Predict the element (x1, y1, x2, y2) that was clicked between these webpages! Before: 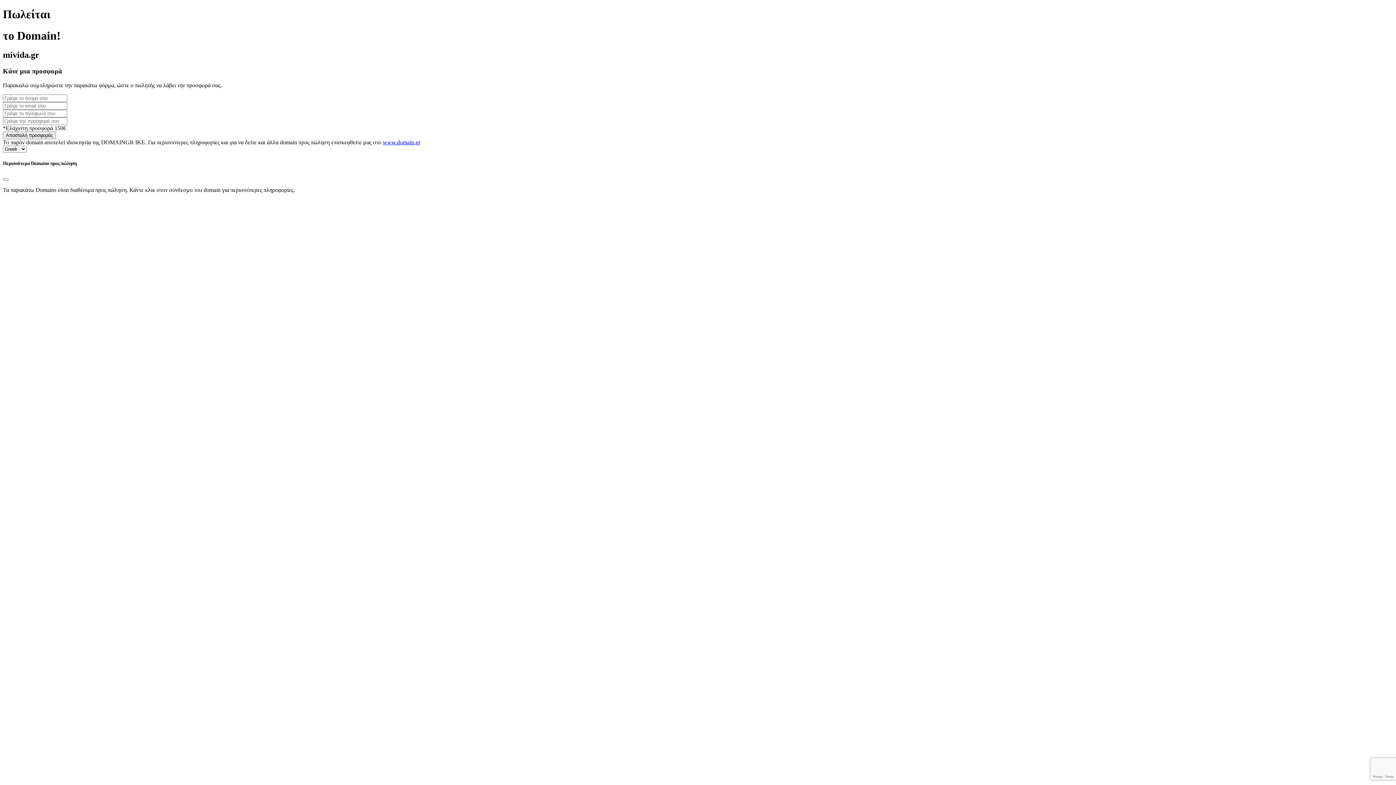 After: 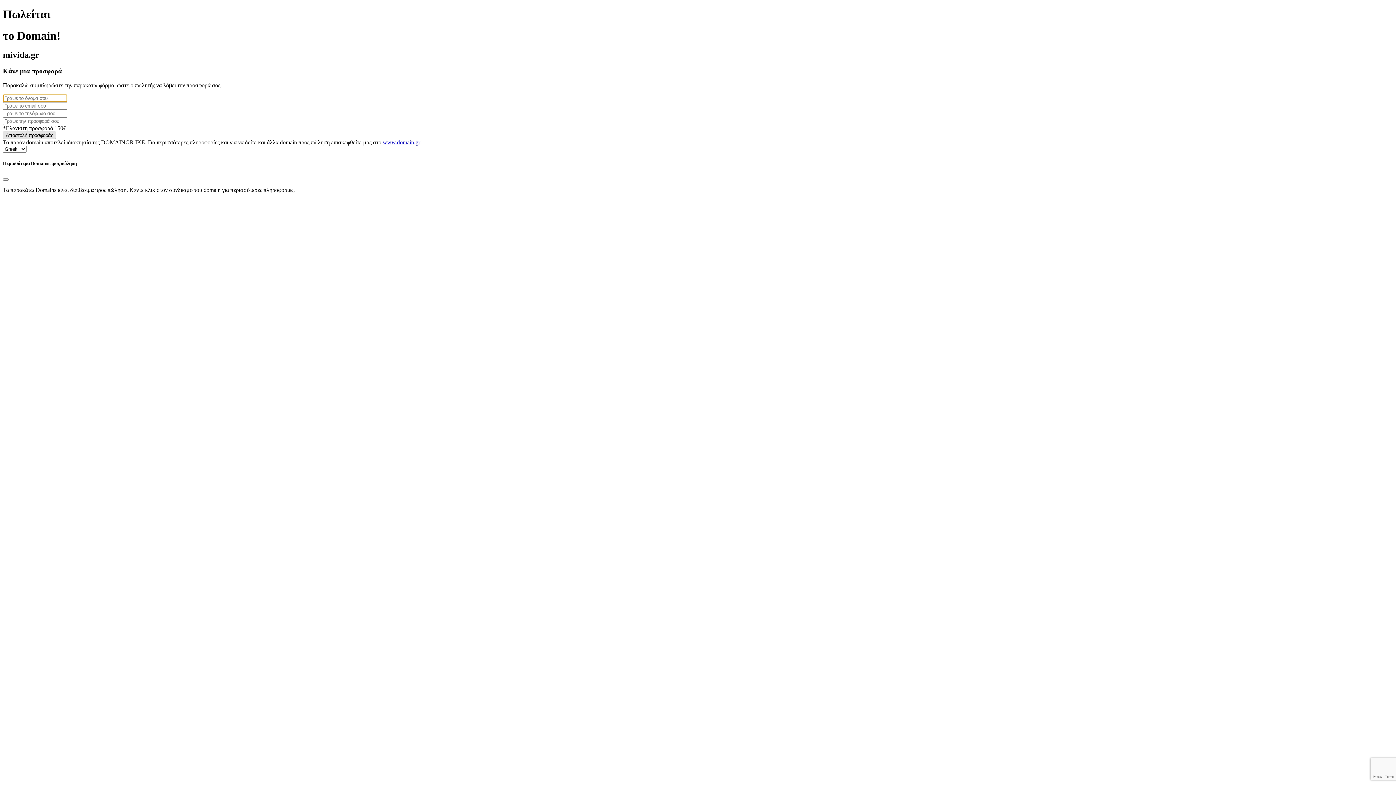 Action: bbox: (2, 131, 56, 139) label: Αποστολή προσφοράς